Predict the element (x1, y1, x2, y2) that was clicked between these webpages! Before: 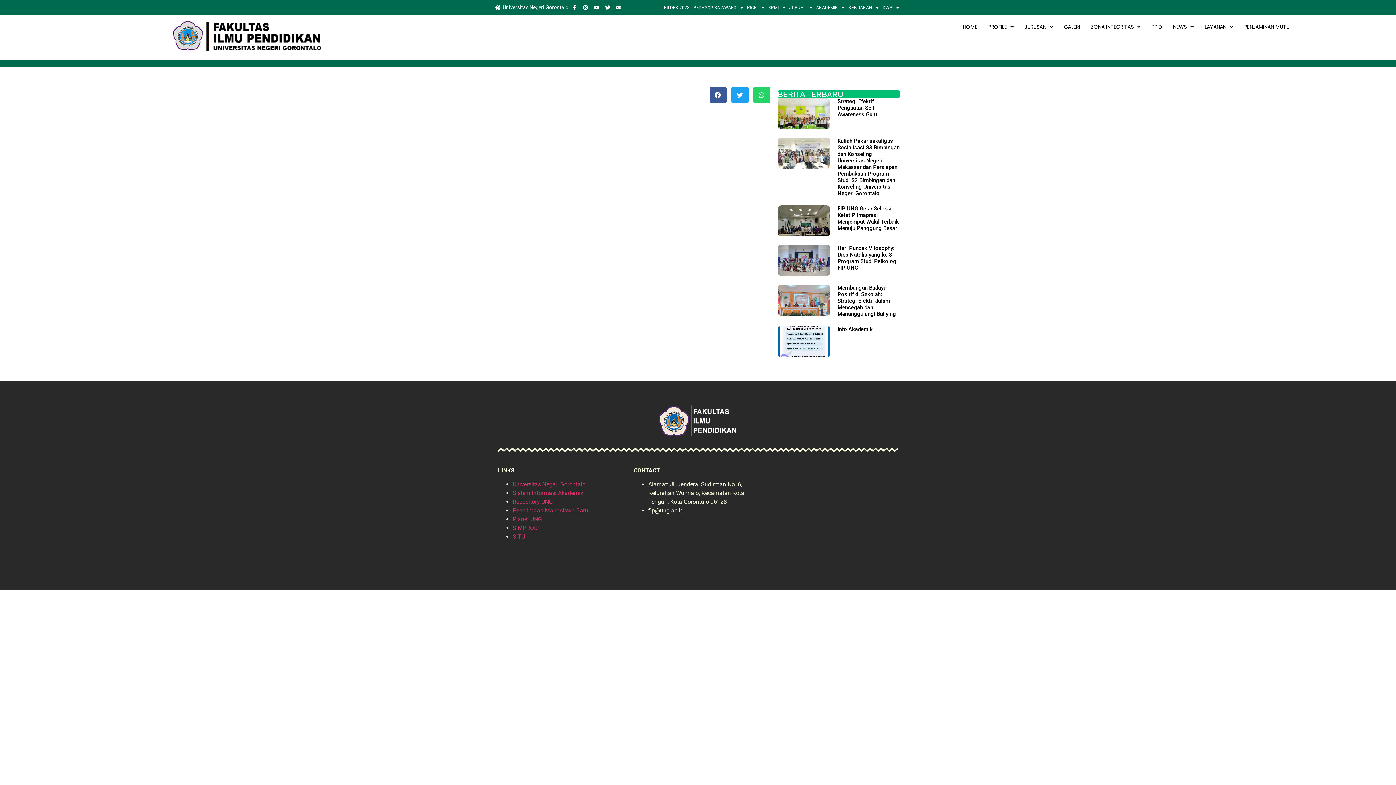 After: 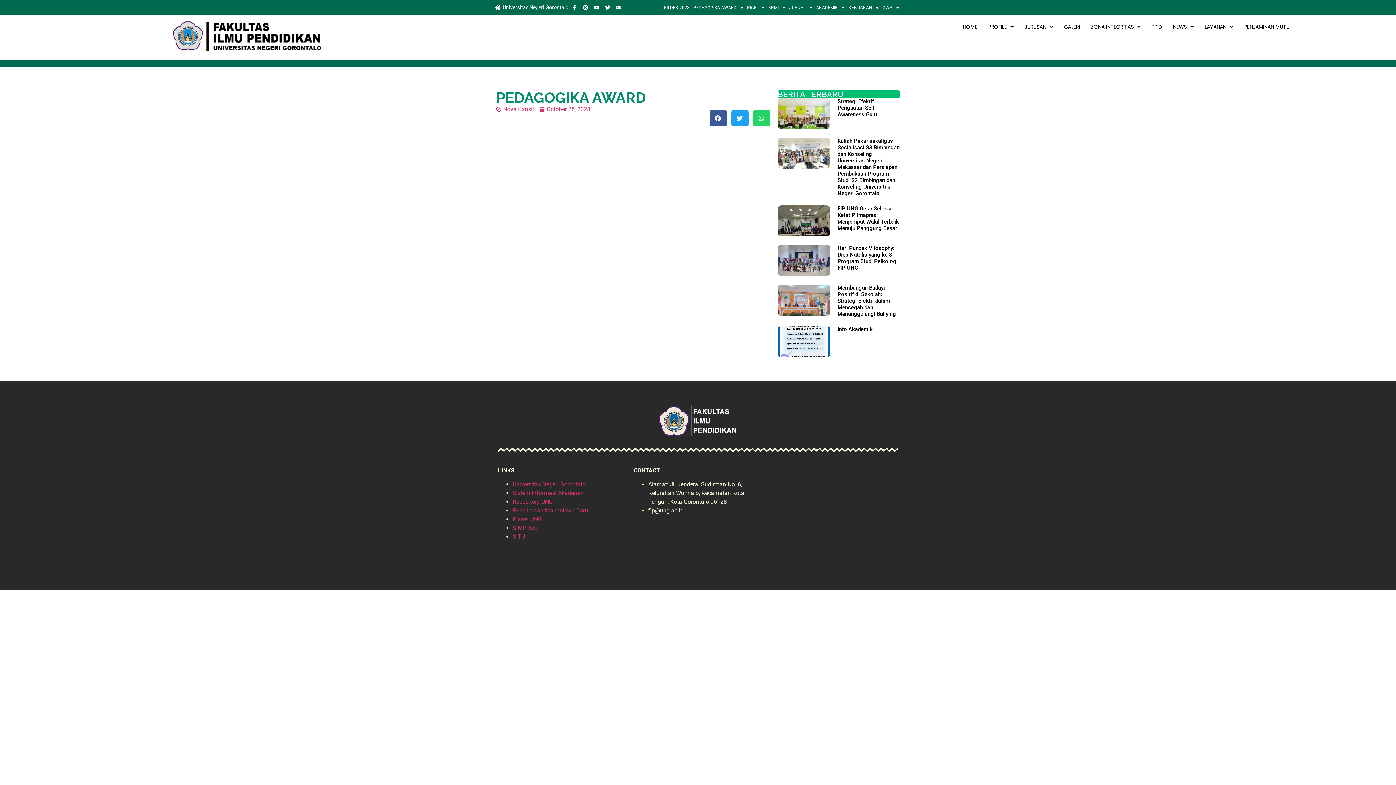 Action: label: PEDAGOGIKA AWARD bbox: (691, 5, 745, 9)